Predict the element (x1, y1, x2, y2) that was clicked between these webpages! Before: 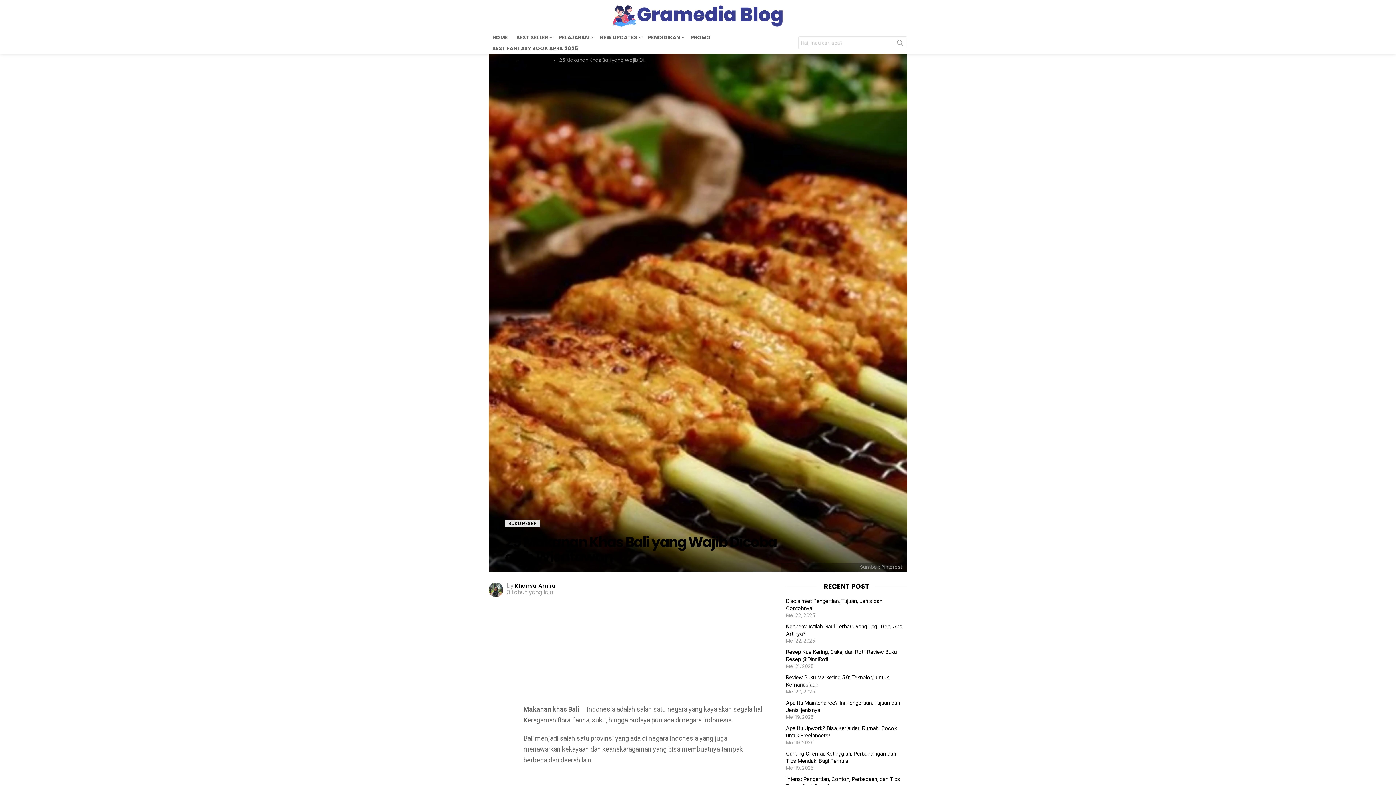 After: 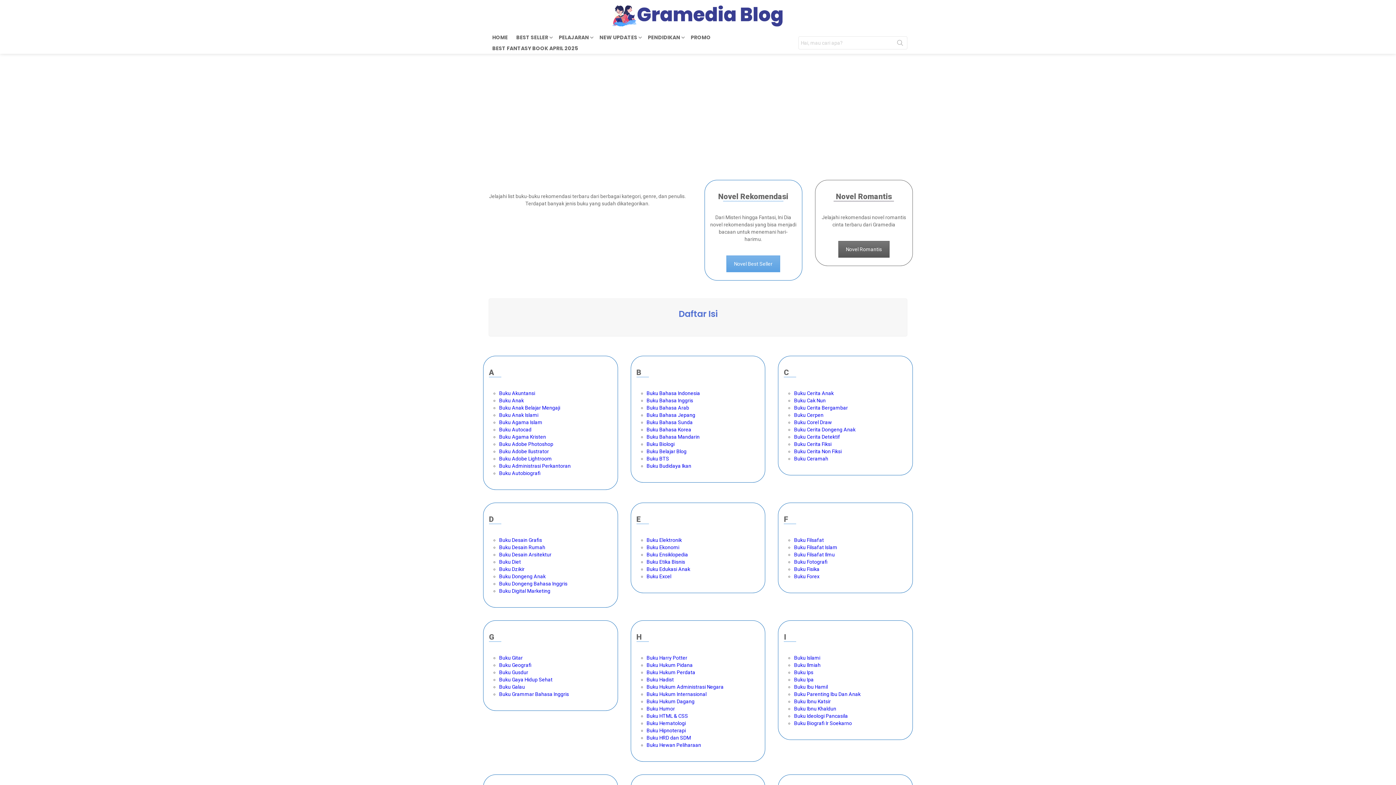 Action: bbox: (512, 31, 554, 42) label: BEST SELLER